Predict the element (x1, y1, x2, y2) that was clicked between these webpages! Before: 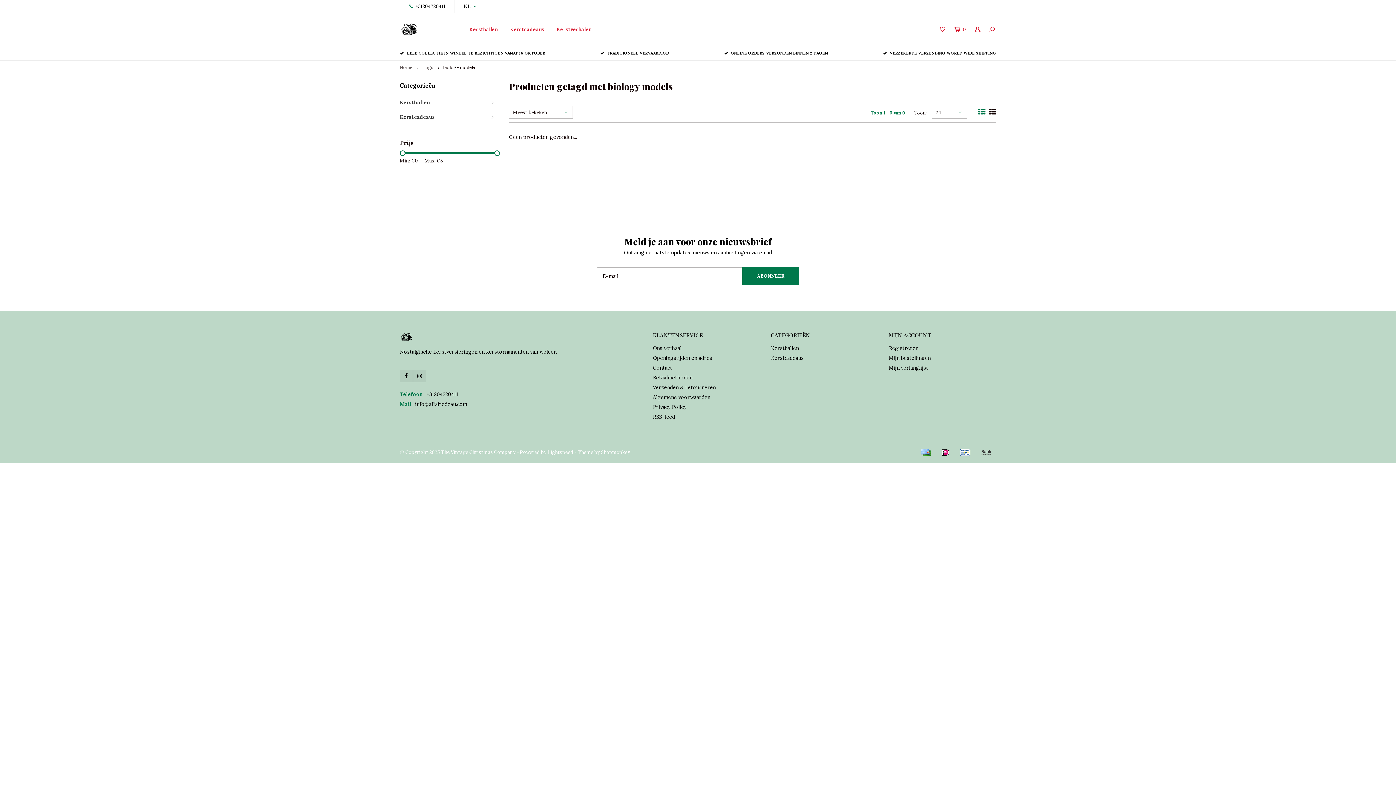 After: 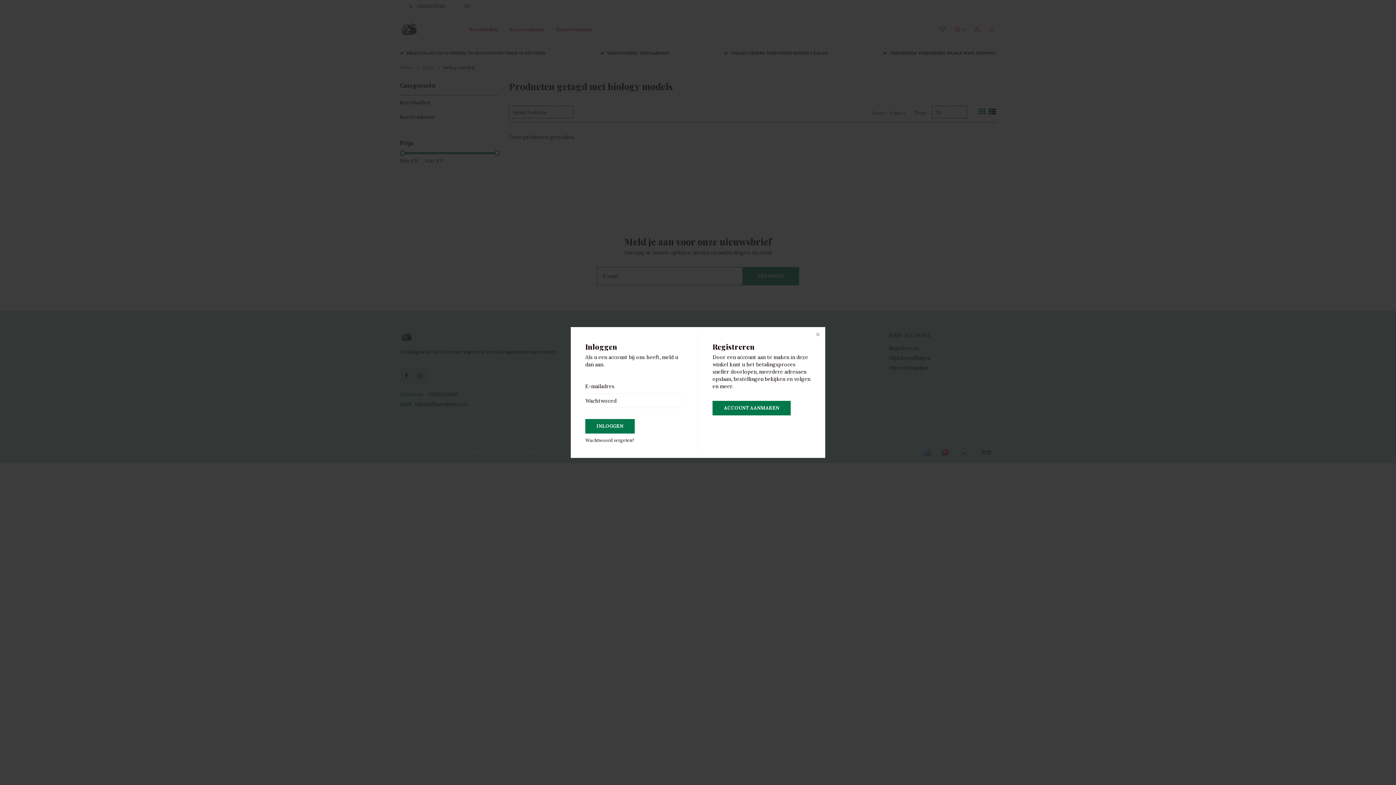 Action: bbox: (940, 25, 945, 32)